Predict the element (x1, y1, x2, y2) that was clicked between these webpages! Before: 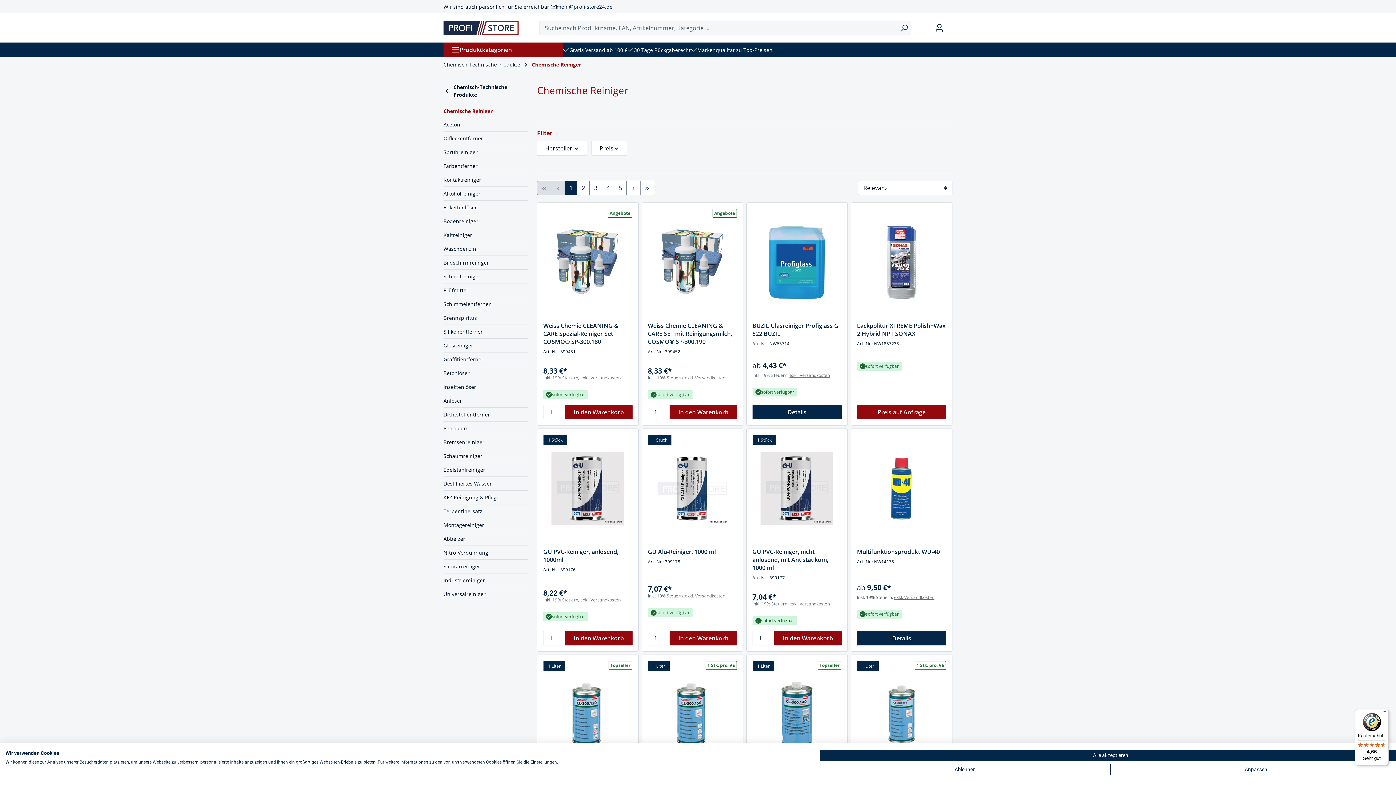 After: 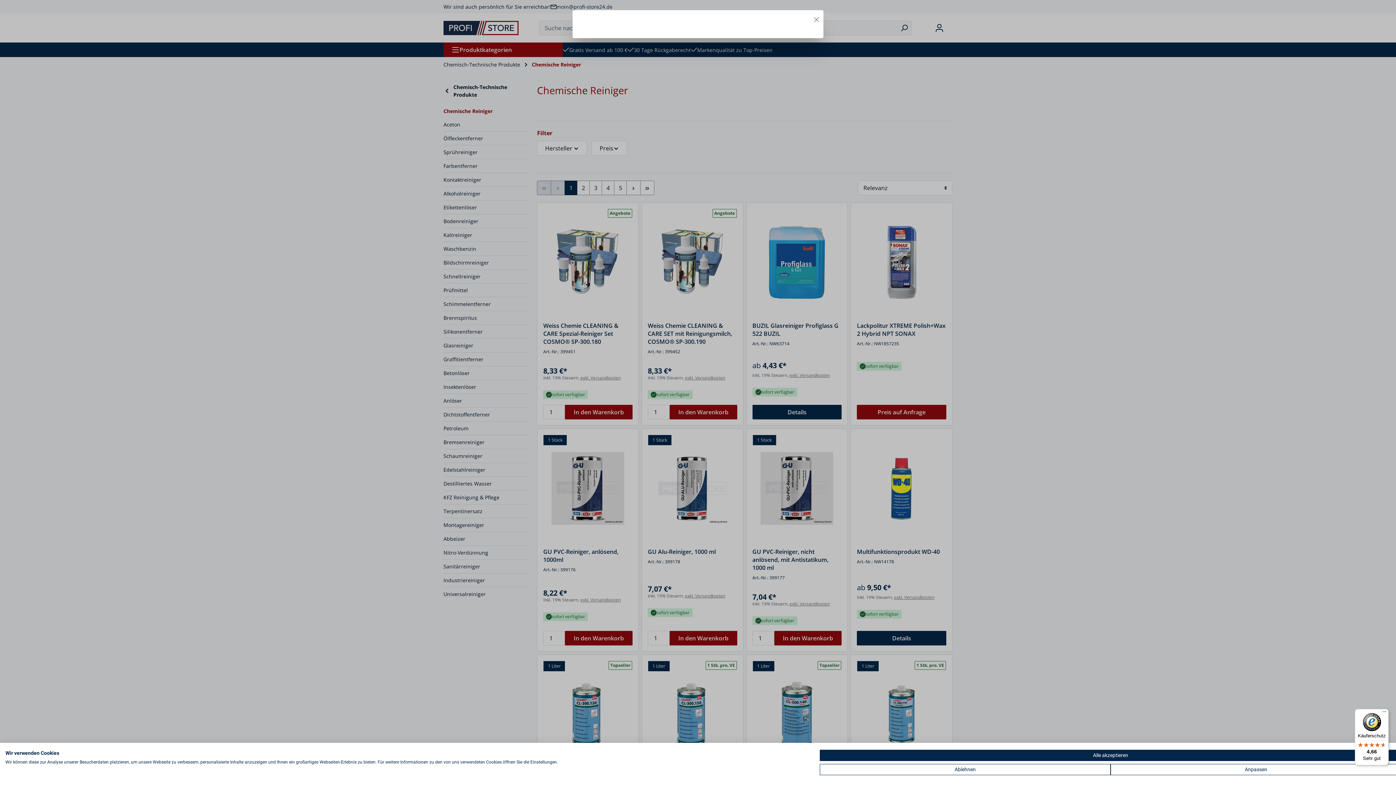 Action: label: exkl. Versandkosten bbox: (685, 374, 725, 381)